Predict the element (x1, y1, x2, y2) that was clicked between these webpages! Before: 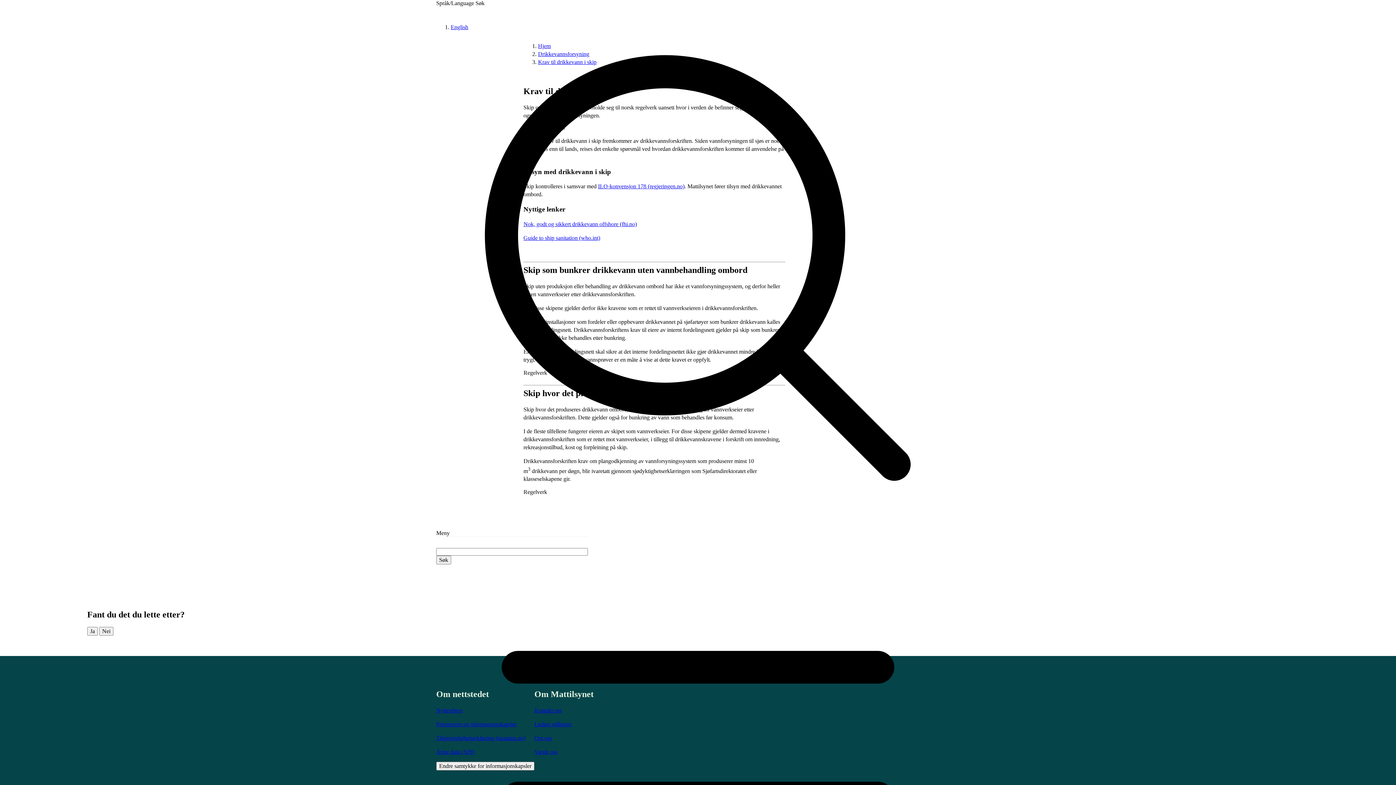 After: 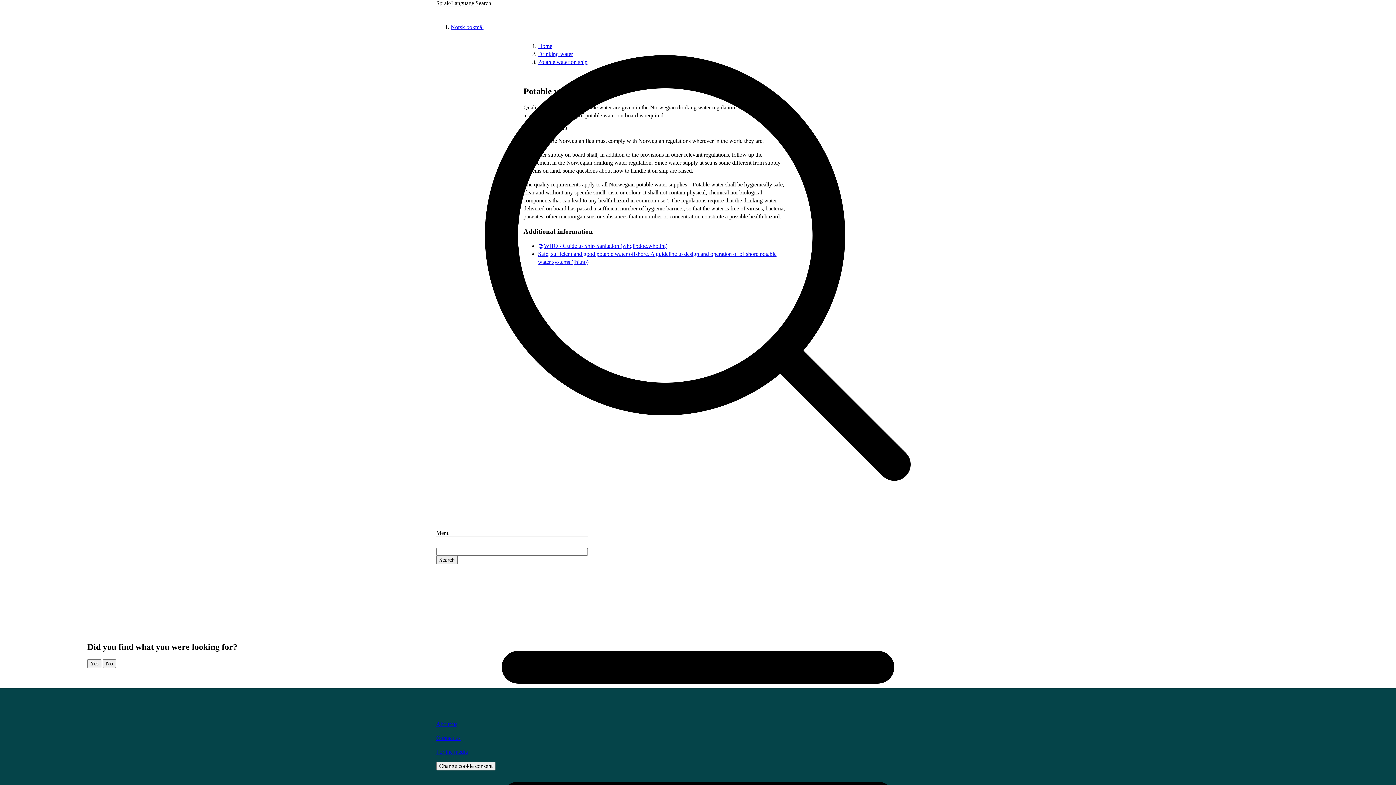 Action: label: English bbox: (450, 24, 468, 30)